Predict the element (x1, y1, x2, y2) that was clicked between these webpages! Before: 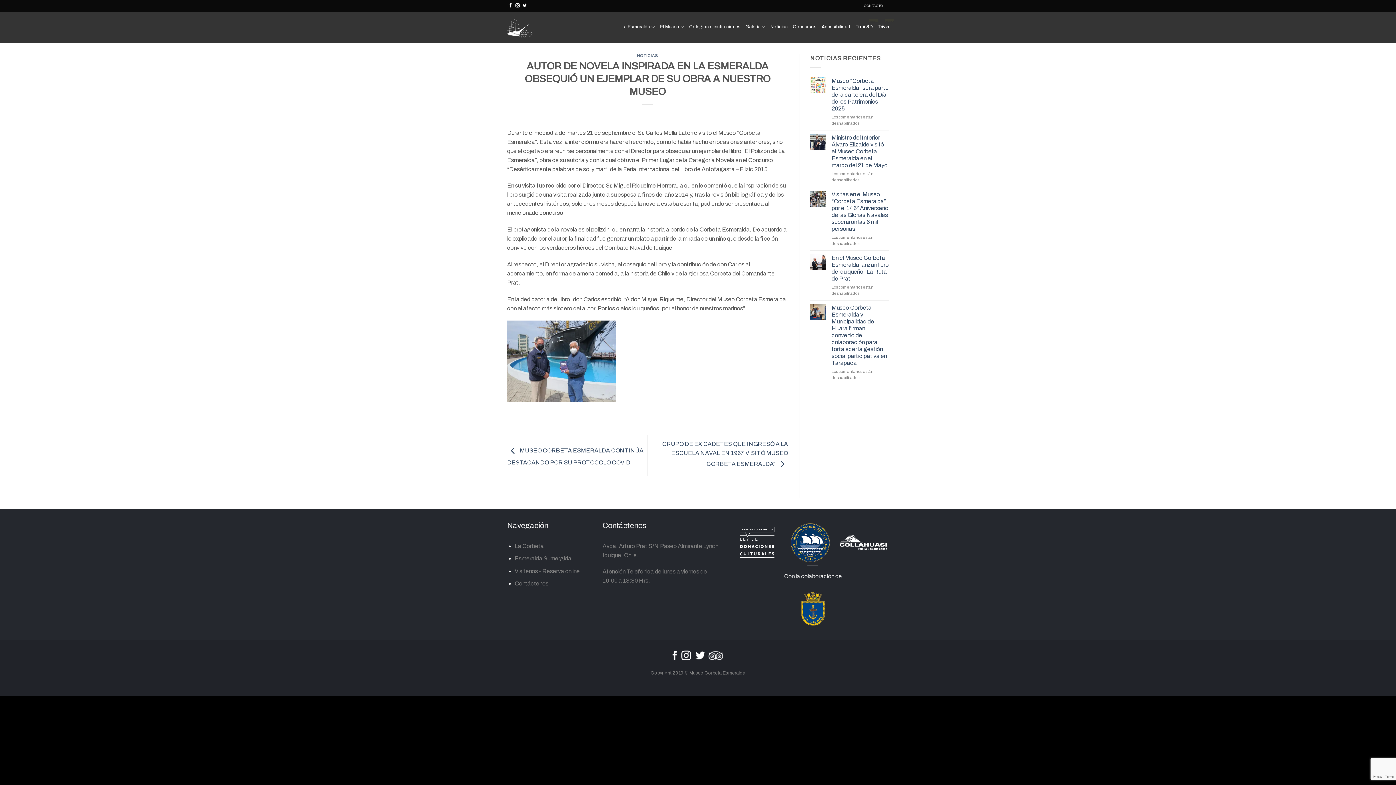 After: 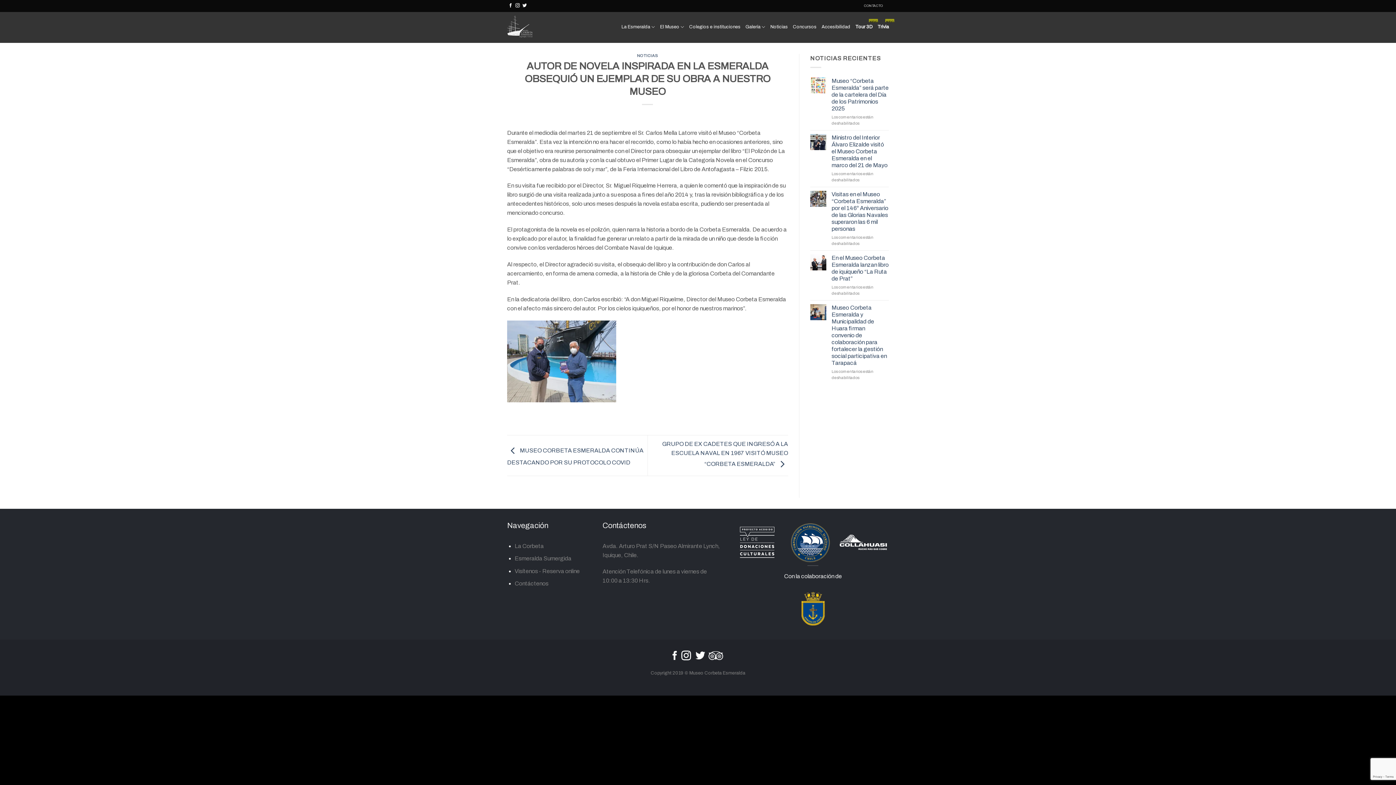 Action: bbox: (708, 652, 723, 658)